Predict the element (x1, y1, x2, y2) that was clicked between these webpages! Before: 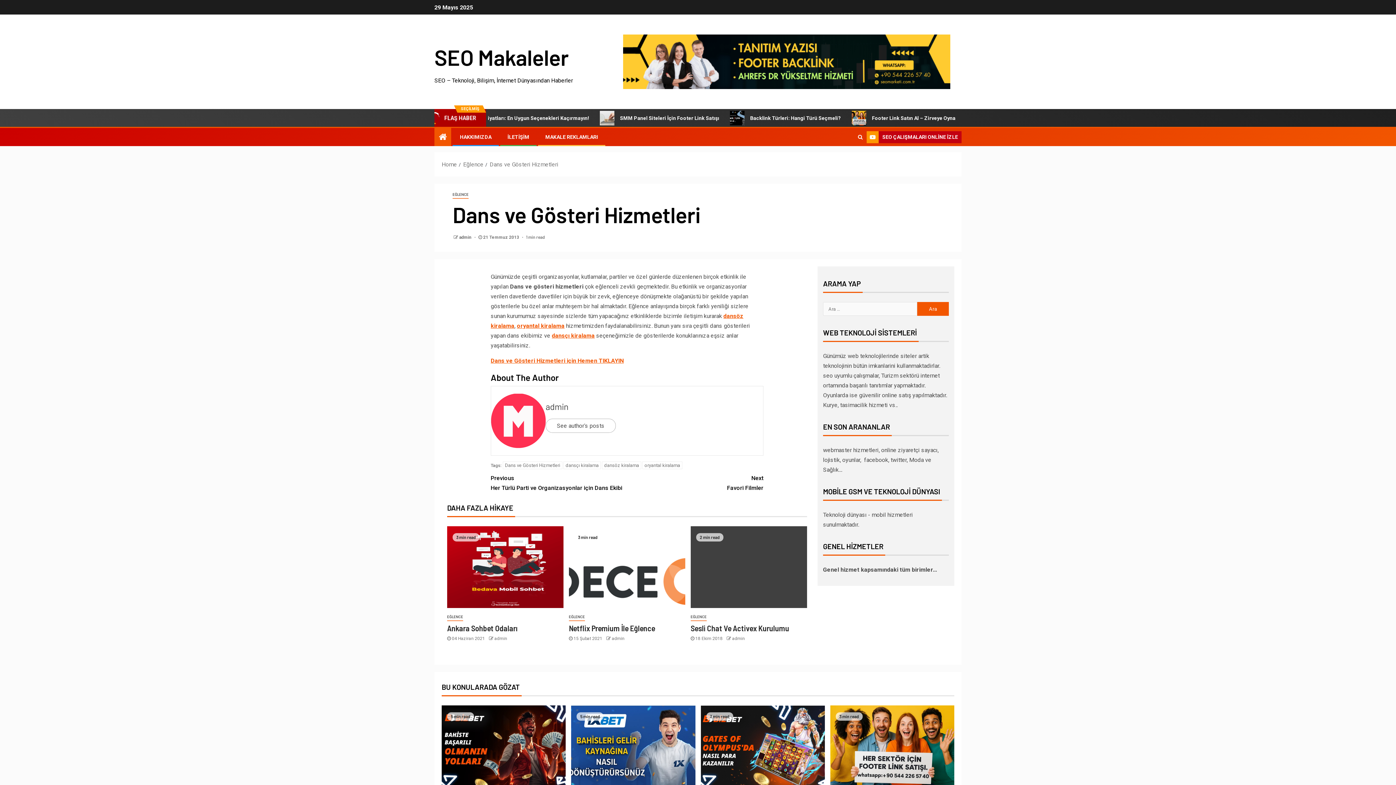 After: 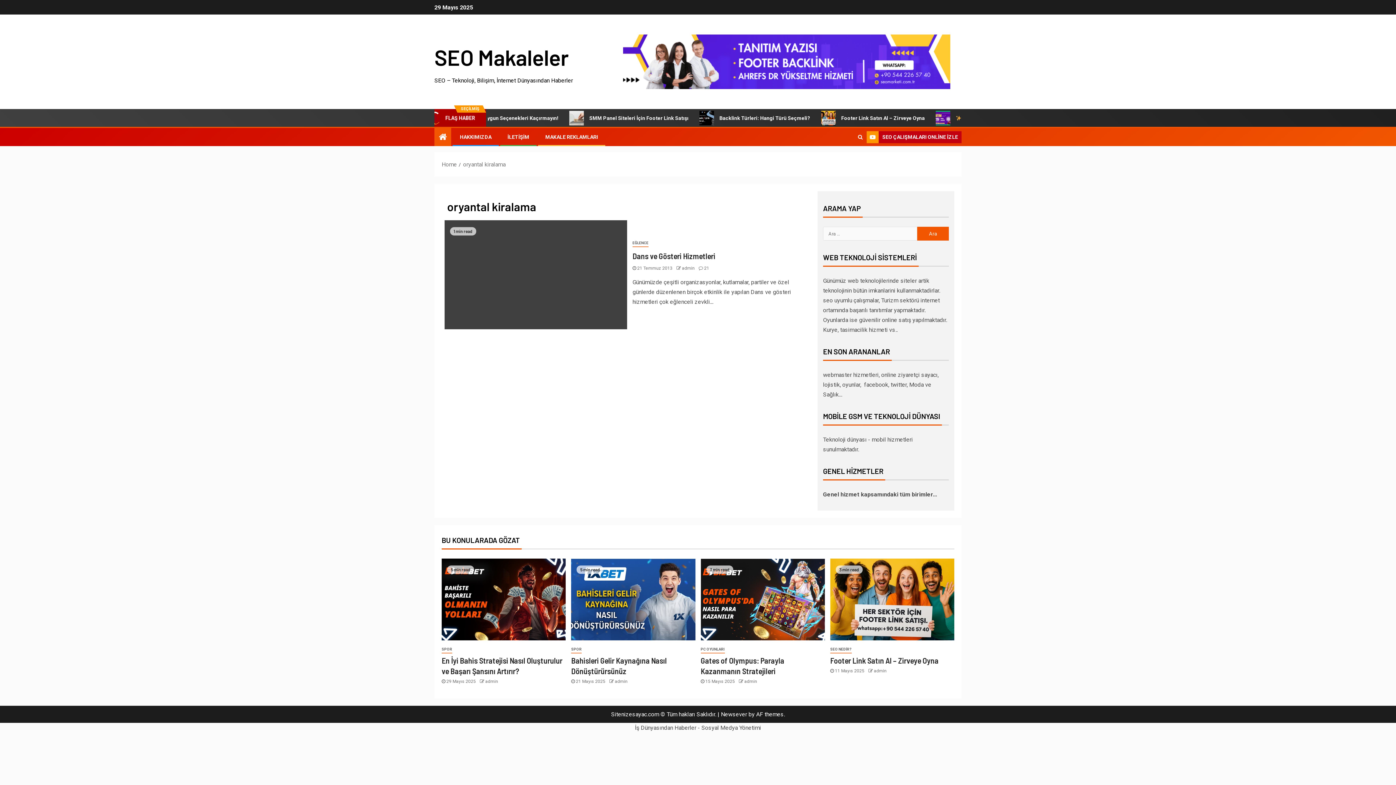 Action: label: oryantal kiralama bbox: (642, 461, 682, 469)